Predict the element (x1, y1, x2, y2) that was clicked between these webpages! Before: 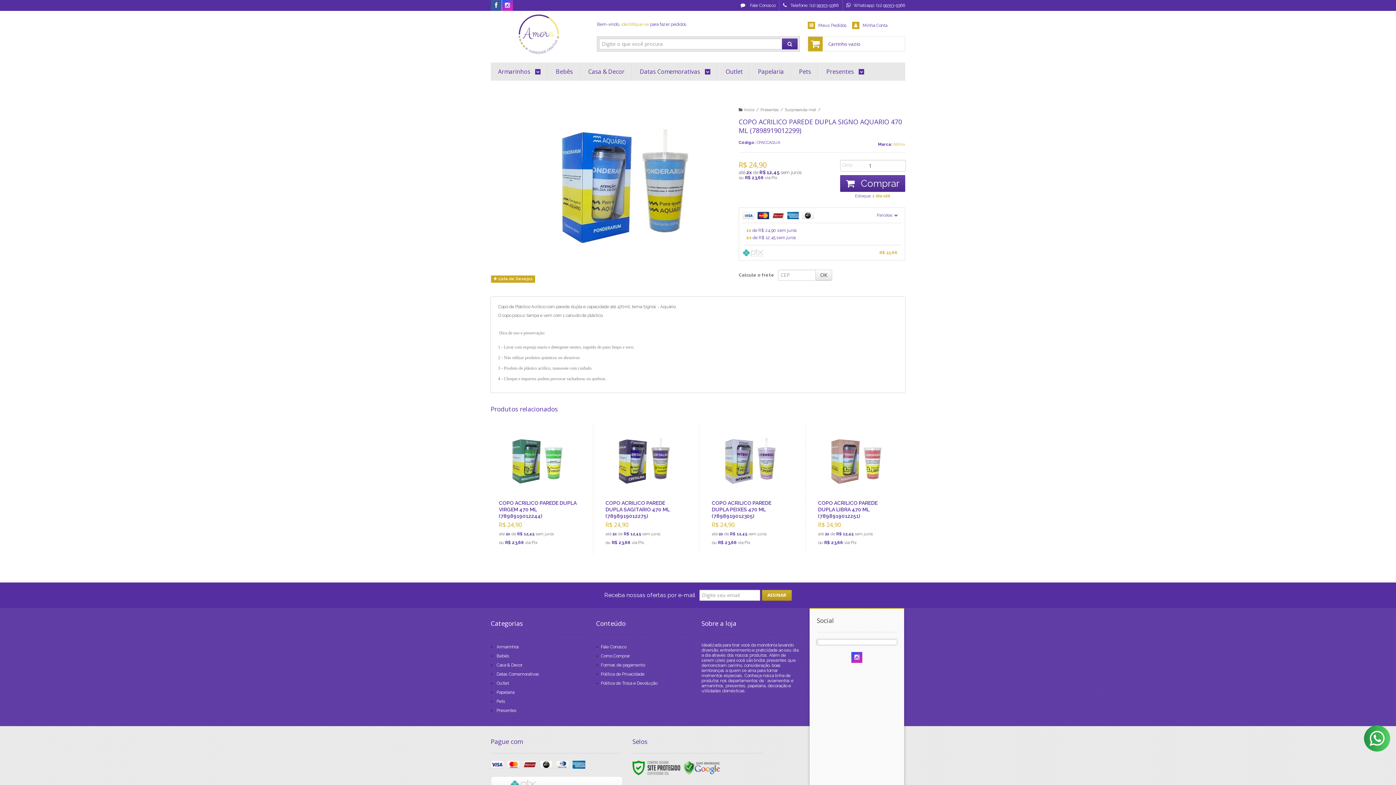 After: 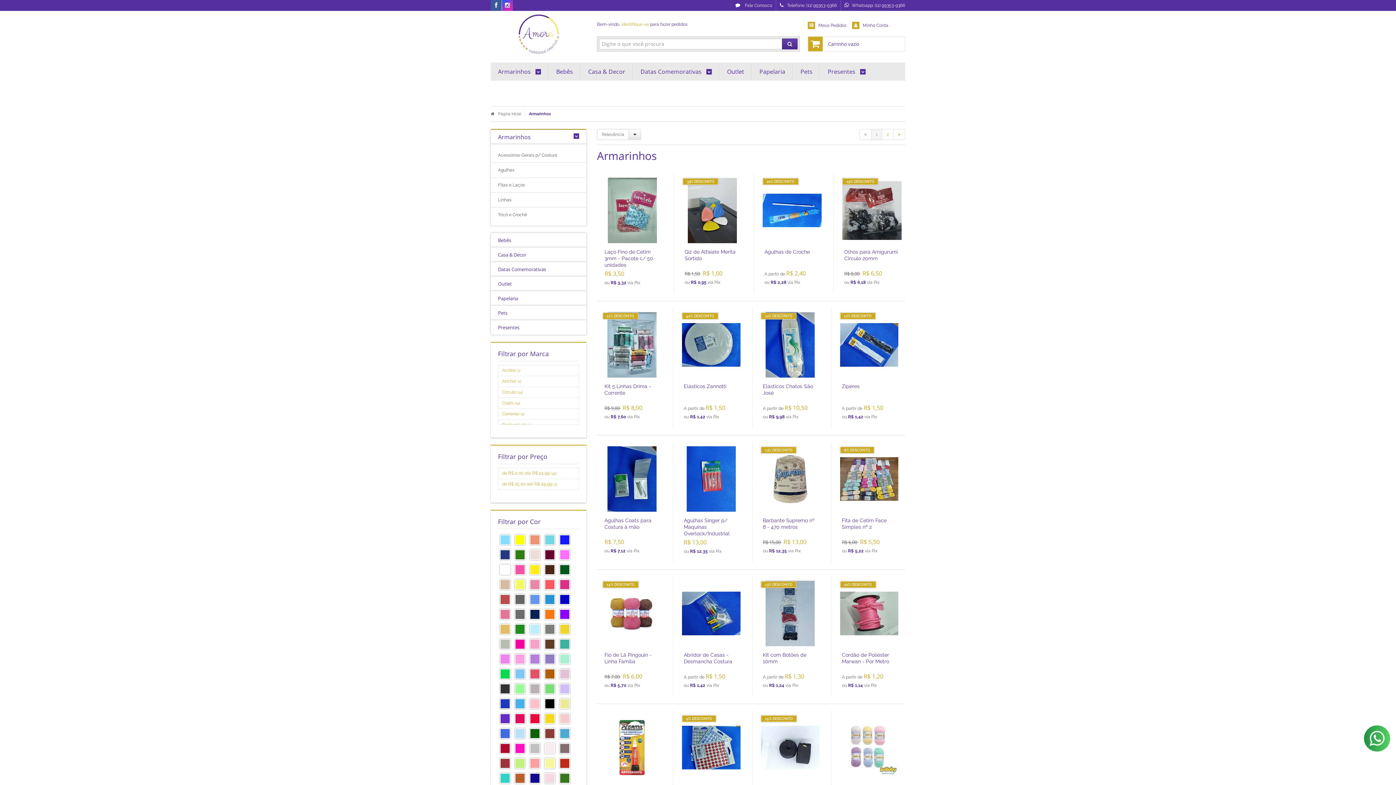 Action: bbox: (498, 62, 540, 80) label: Armarinhos 